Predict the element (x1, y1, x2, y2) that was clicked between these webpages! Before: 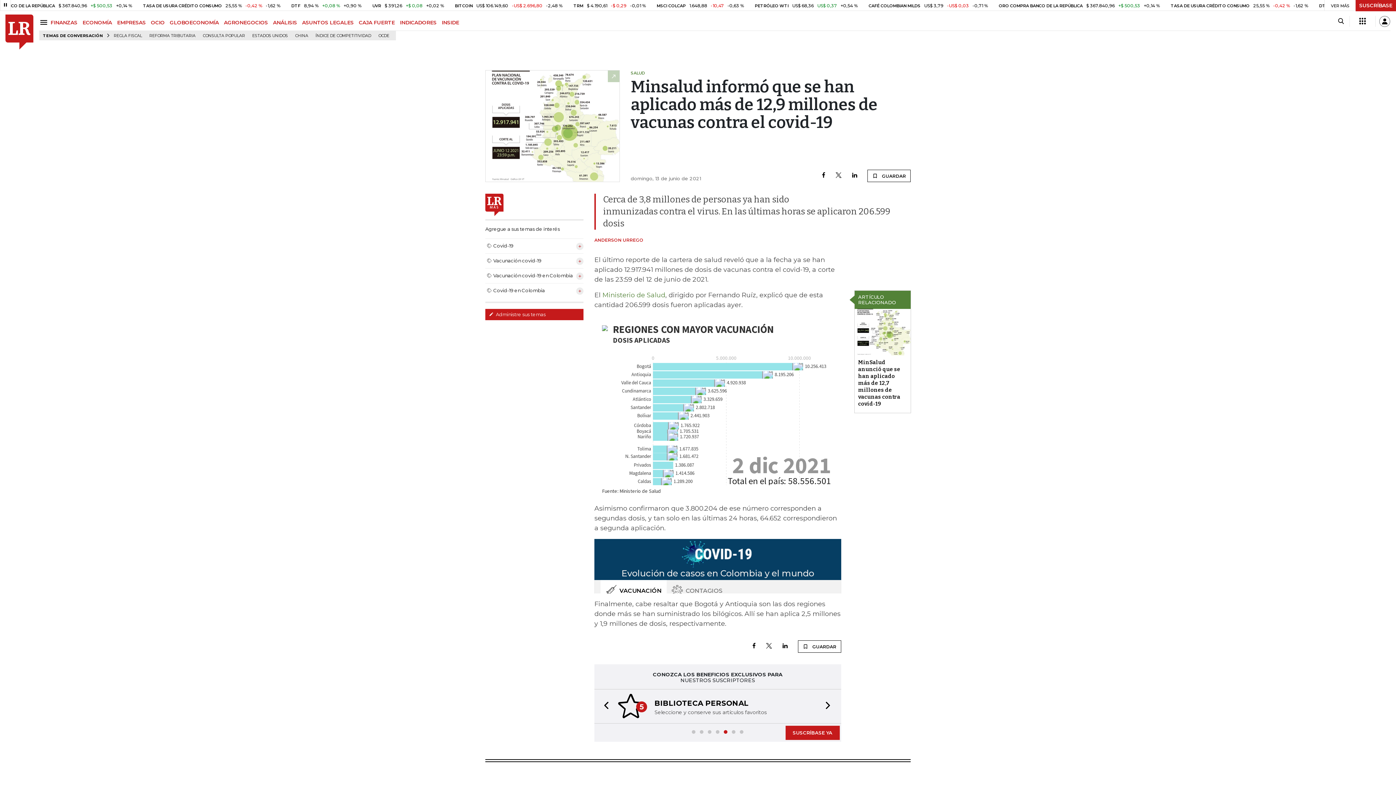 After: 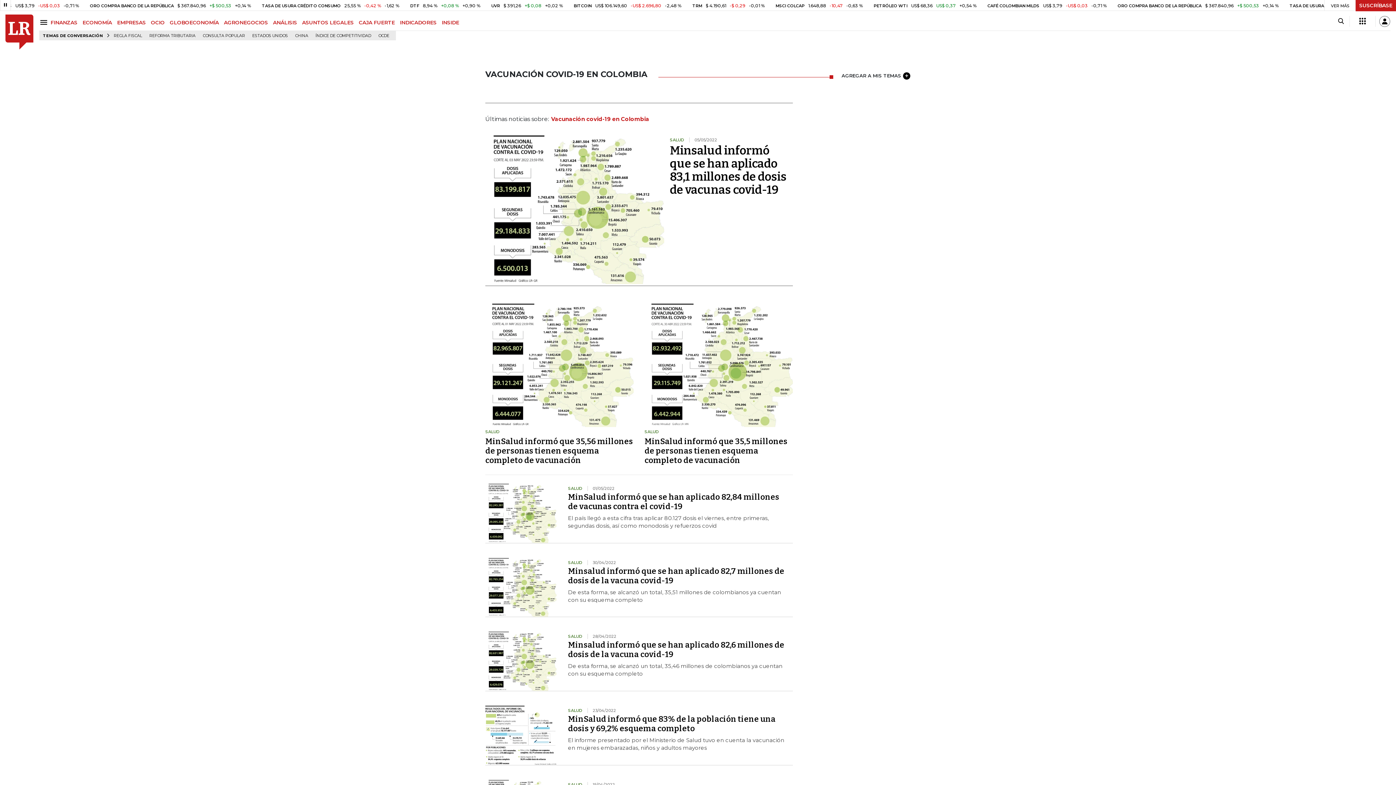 Action: label: Vacunación covid-19 en Colombia bbox: (485, 272, 573, 279)